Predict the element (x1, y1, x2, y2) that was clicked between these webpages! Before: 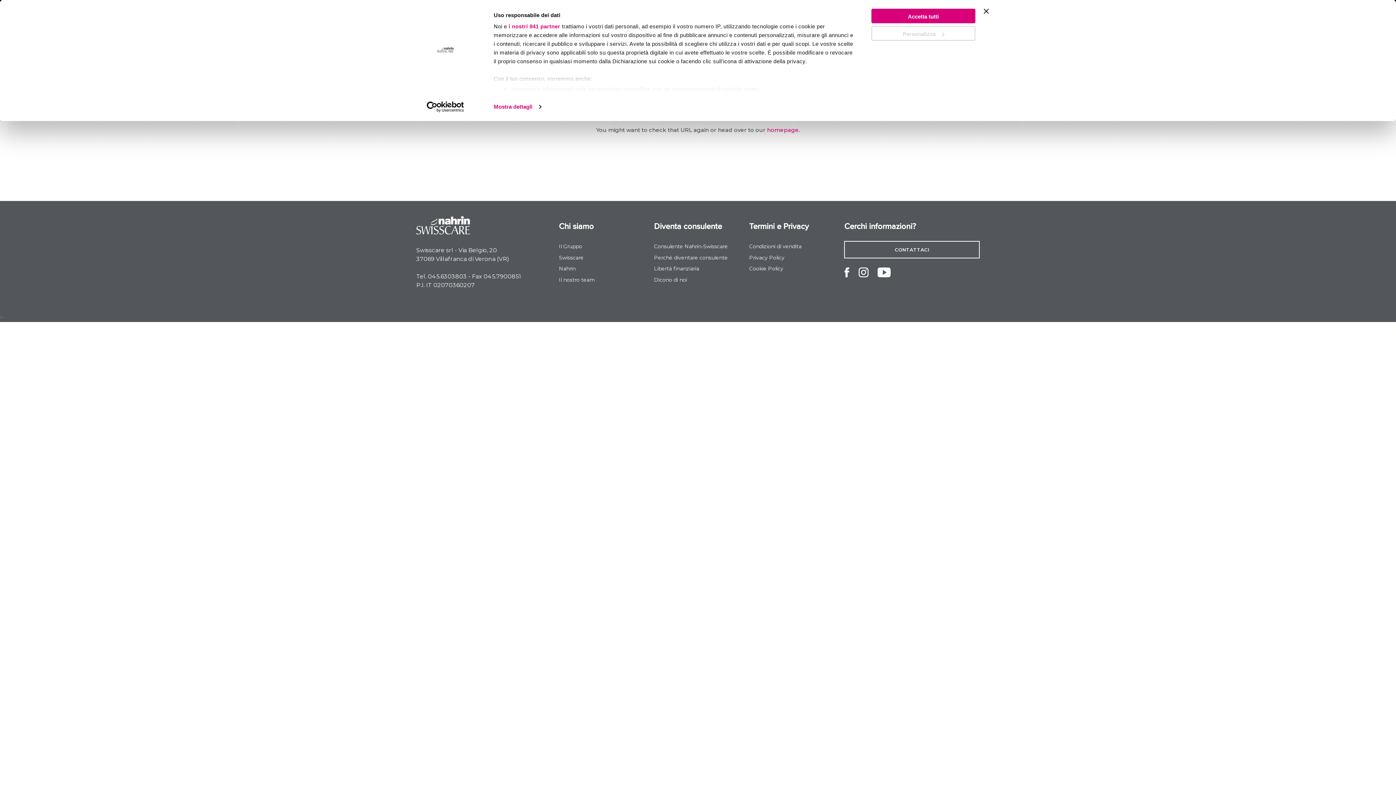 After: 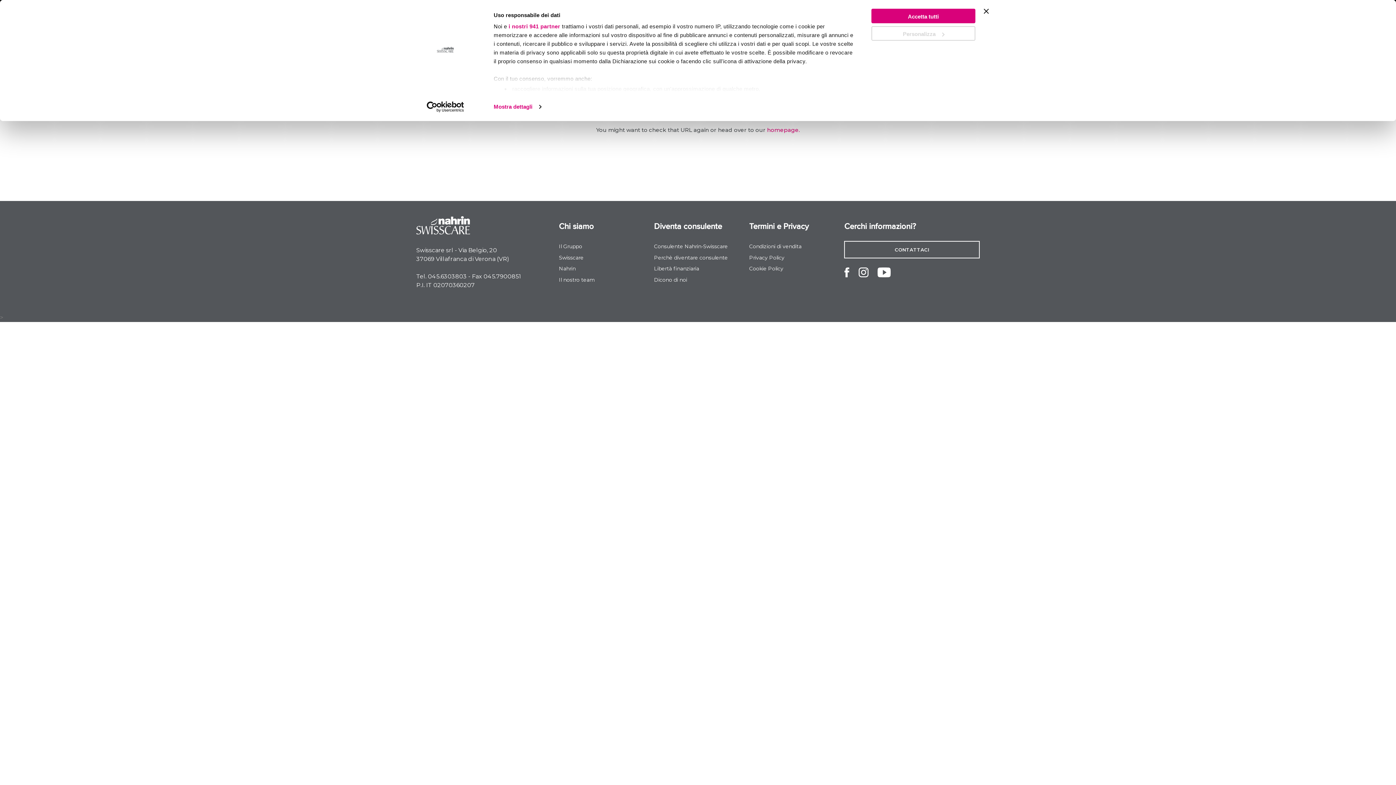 Action: bbox: (858, 272, 868, 278)